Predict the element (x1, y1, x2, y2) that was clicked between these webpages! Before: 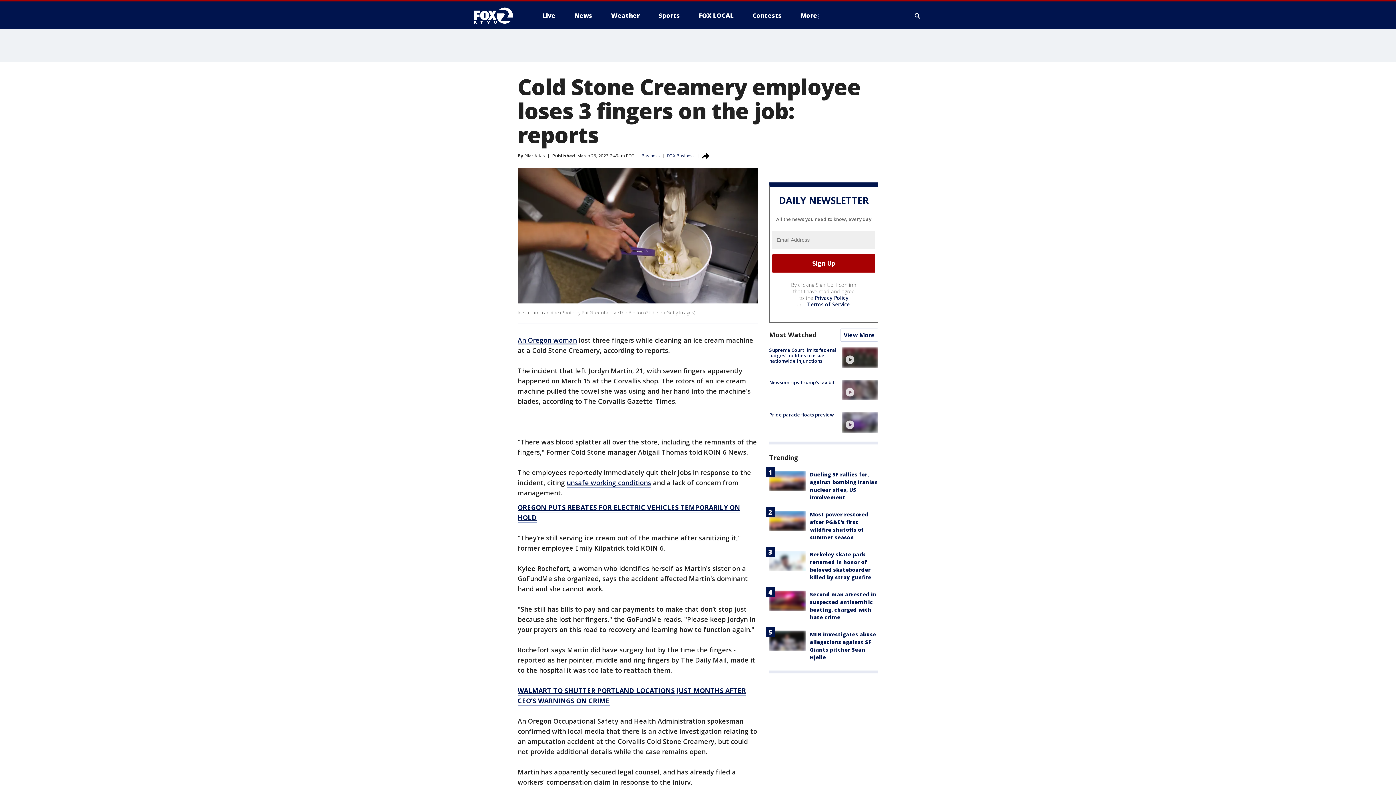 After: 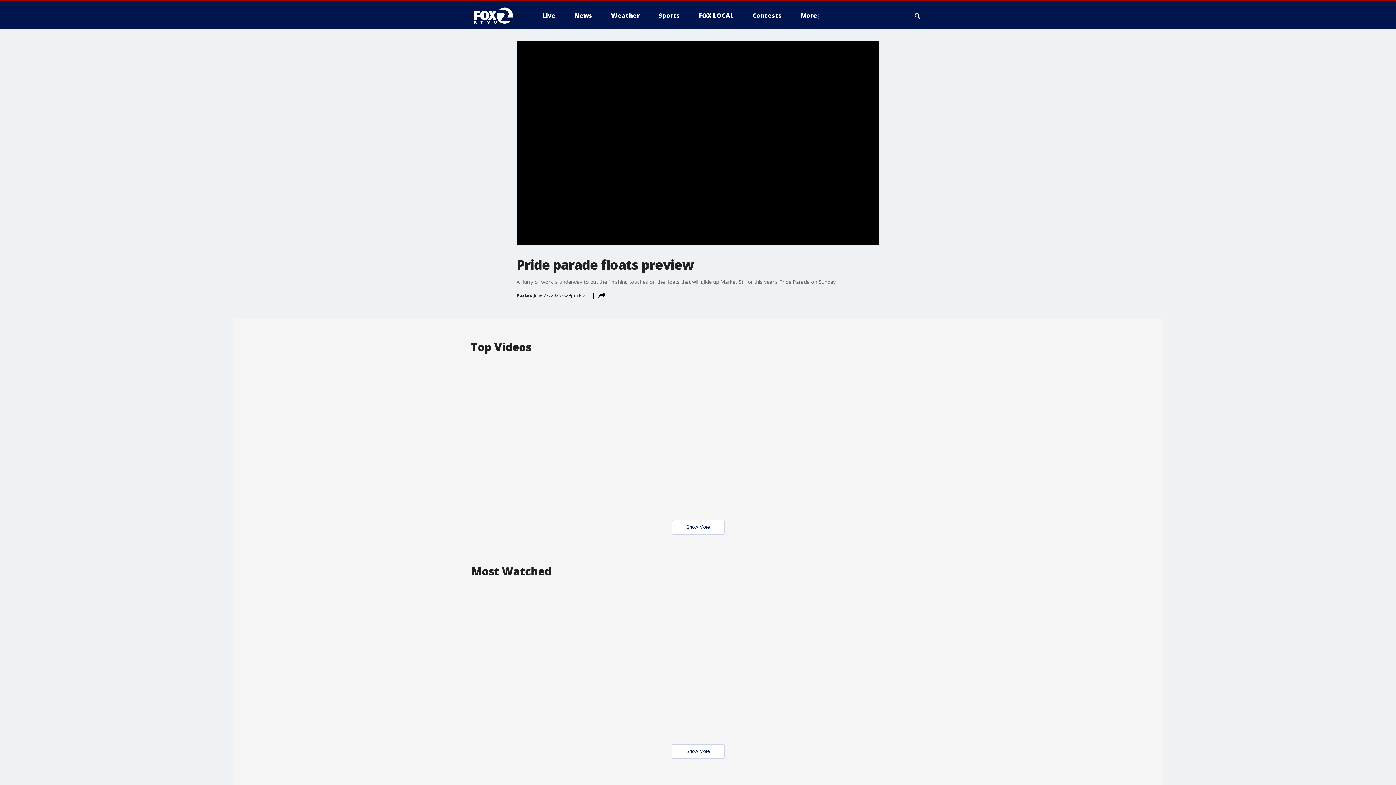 Action: bbox: (769, 411, 834, 418) label: Pride parade floats preview